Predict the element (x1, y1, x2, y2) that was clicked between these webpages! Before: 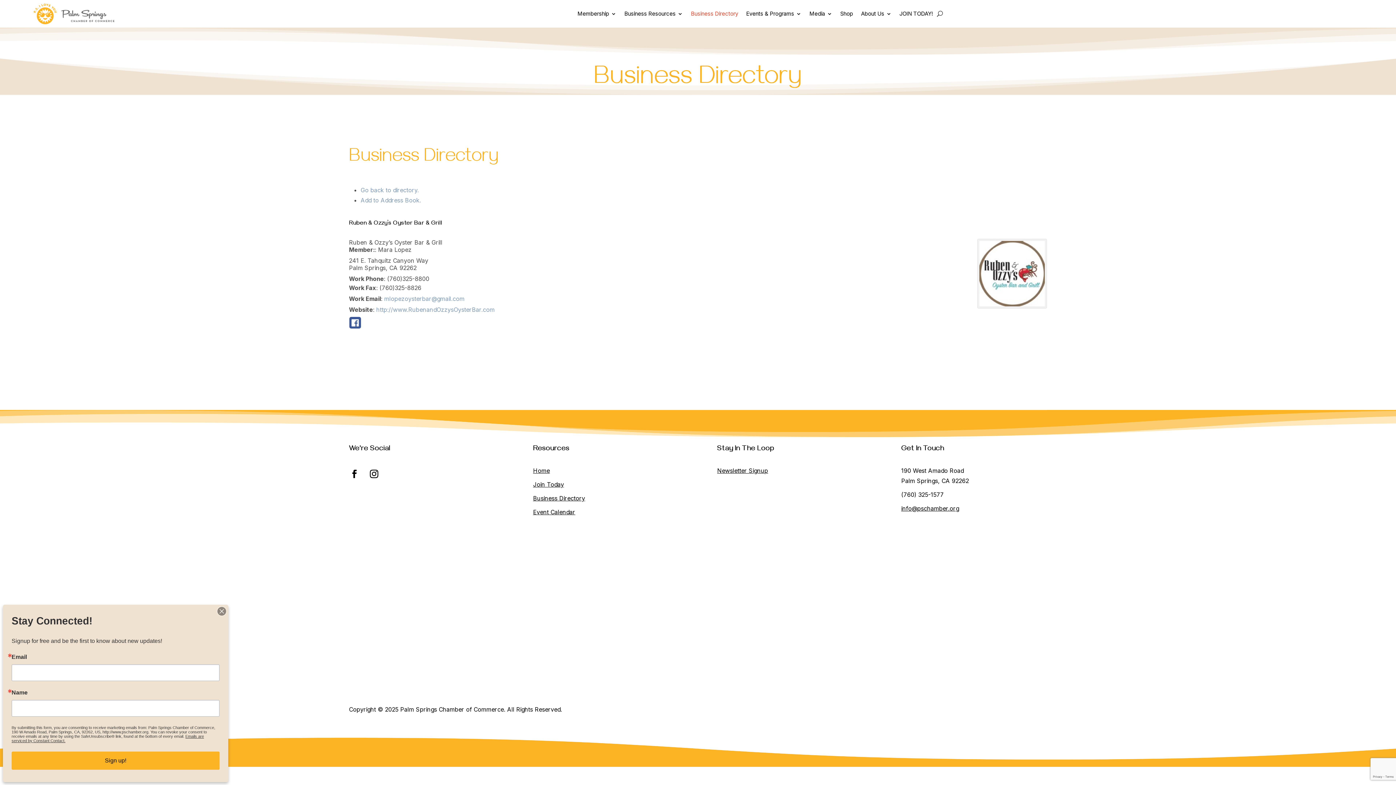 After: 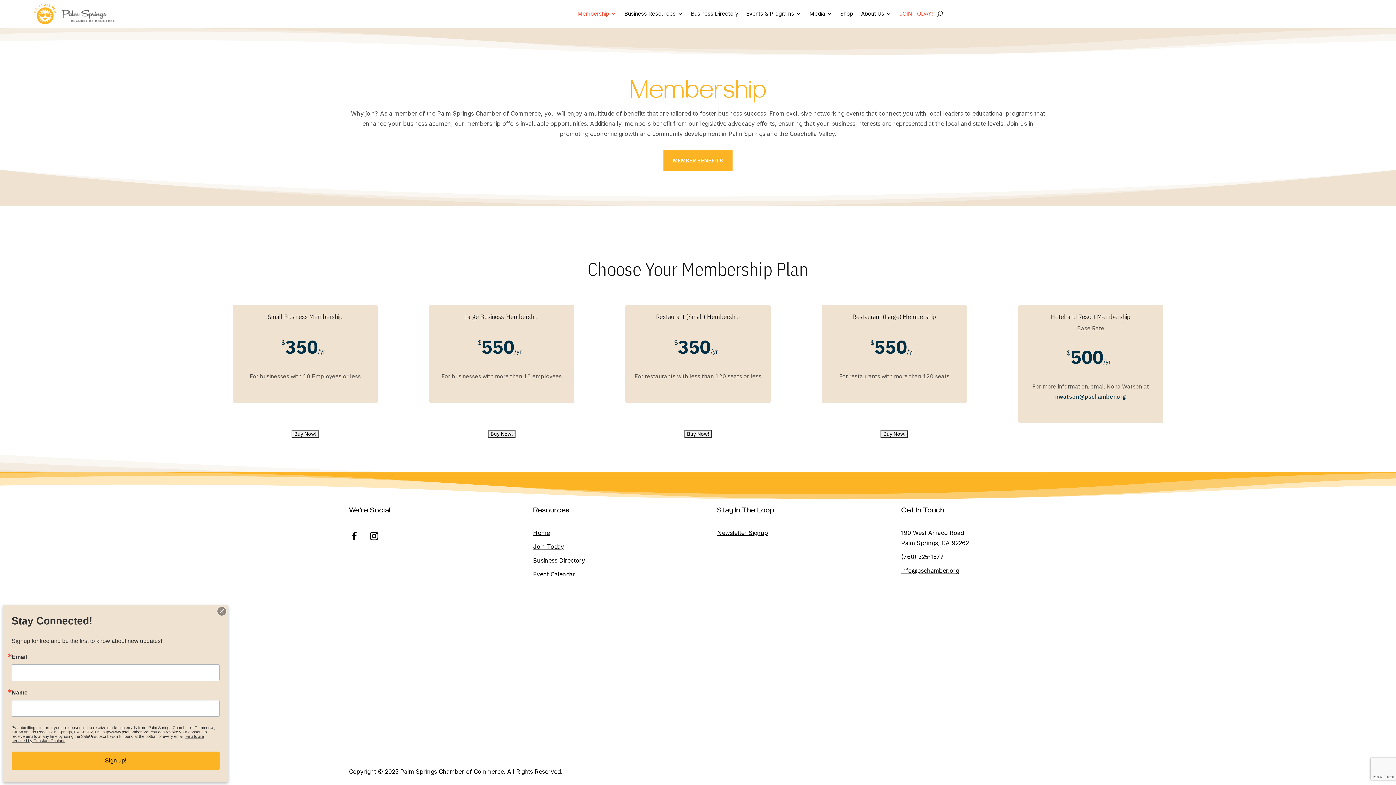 Action: label: JOIN TODAY! bbox: (899, 0, 933, 27)